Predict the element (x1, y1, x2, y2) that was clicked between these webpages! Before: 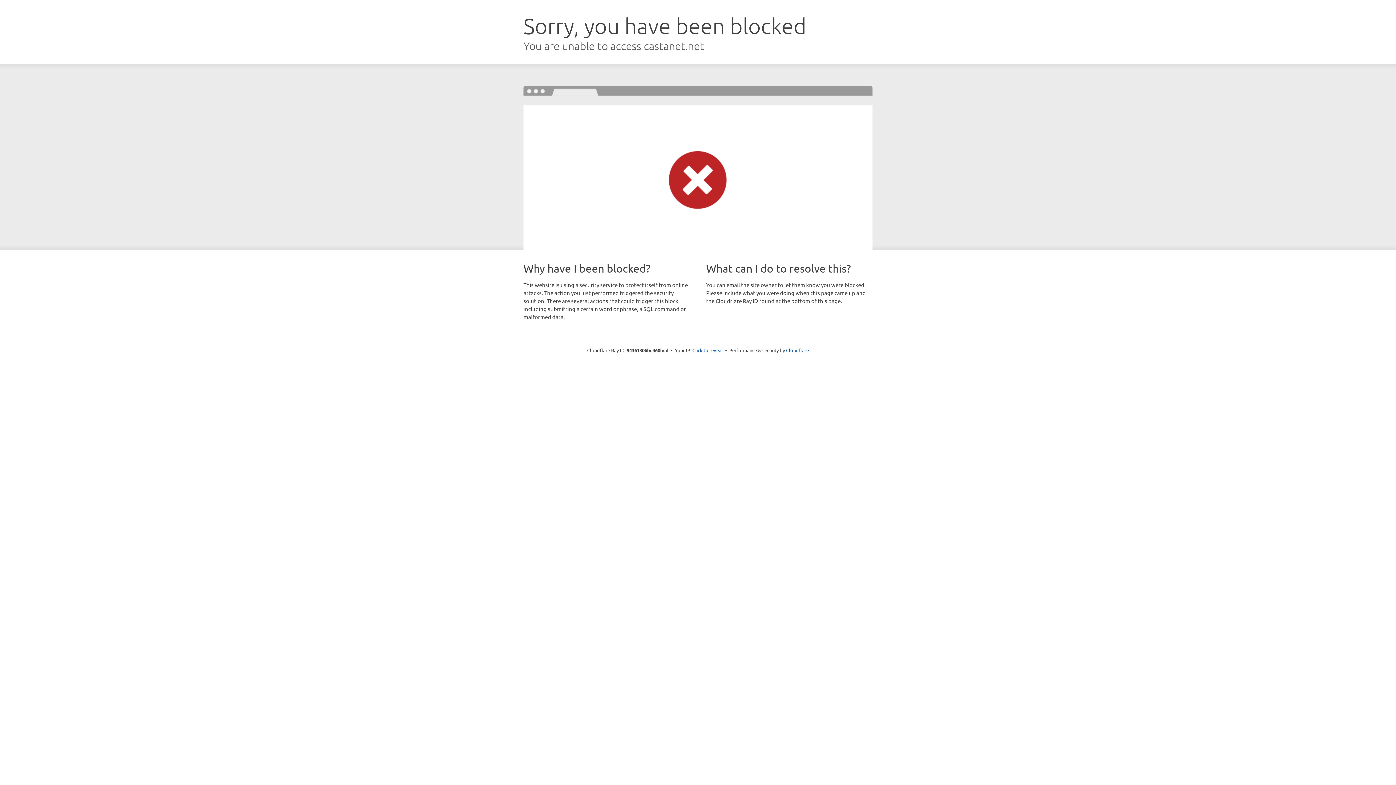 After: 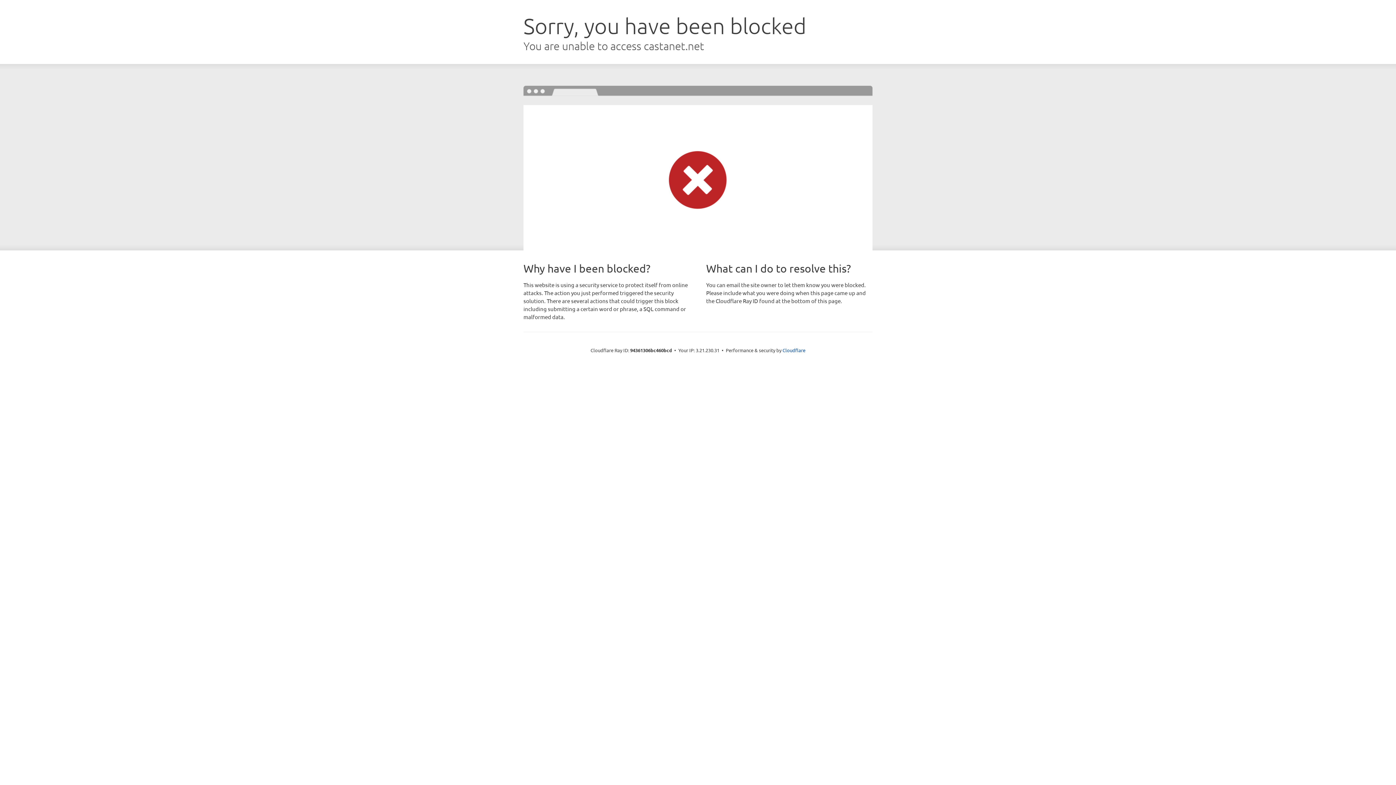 Action: bbox: (692, 346, 723, 353) label: Click to reveal